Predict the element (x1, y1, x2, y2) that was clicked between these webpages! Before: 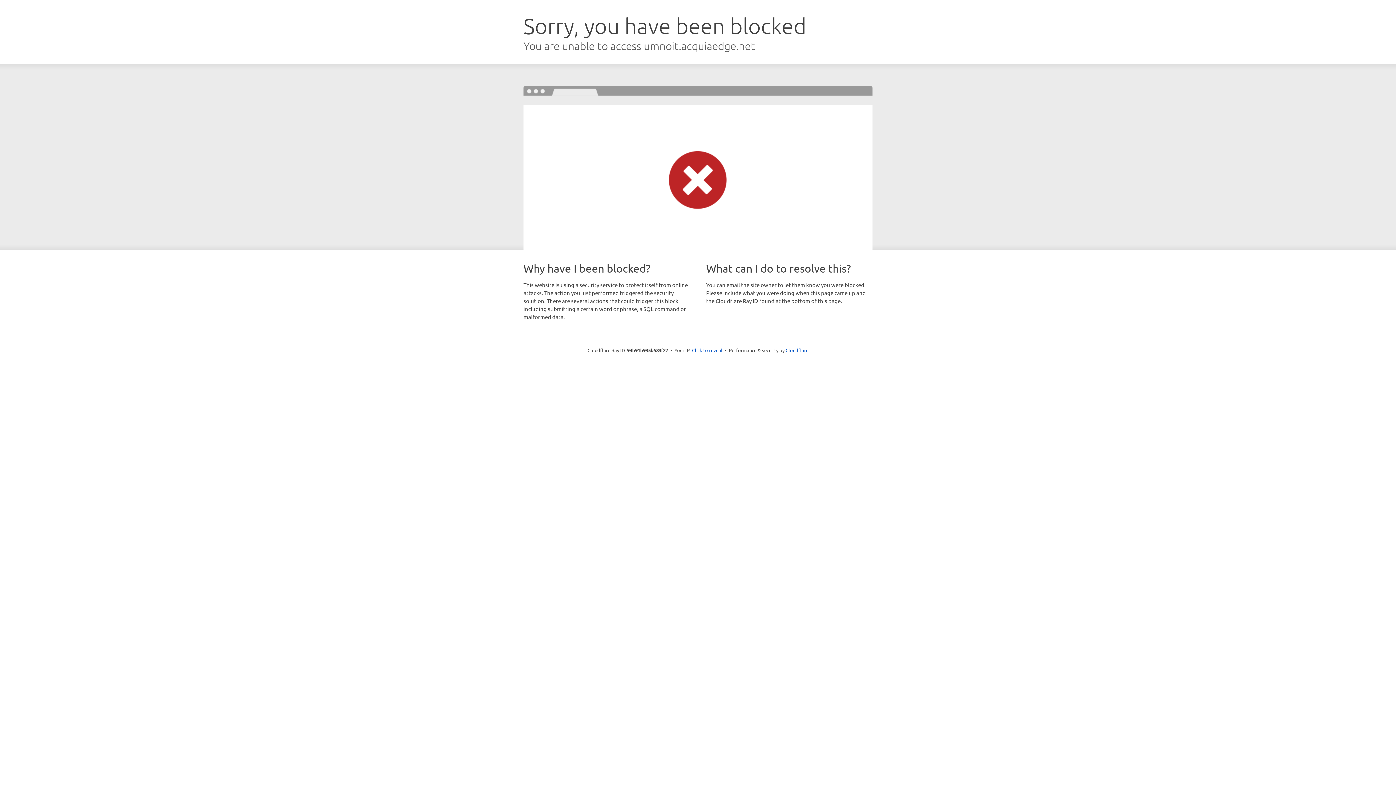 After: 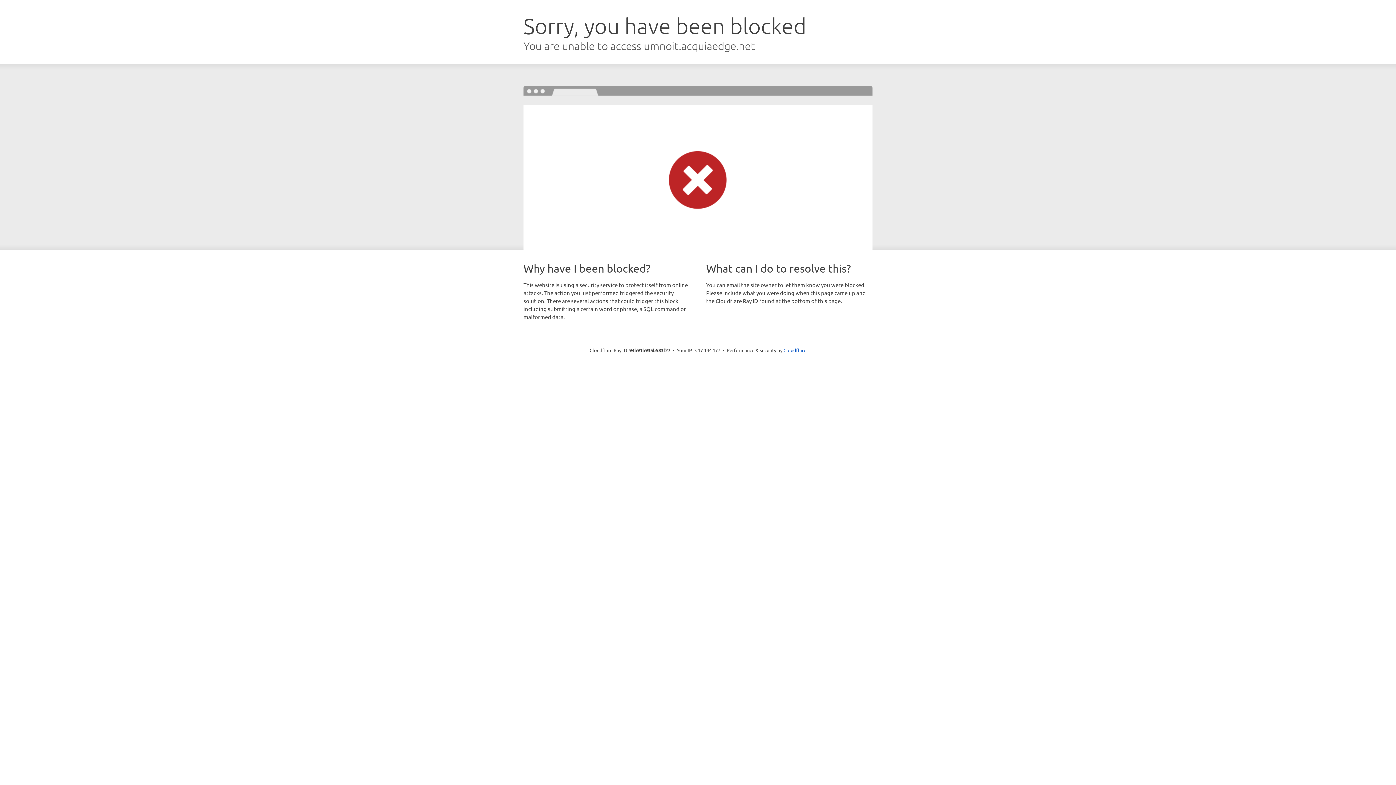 Action: bbox: (692, 346, 722, 353) label: Click to reveal